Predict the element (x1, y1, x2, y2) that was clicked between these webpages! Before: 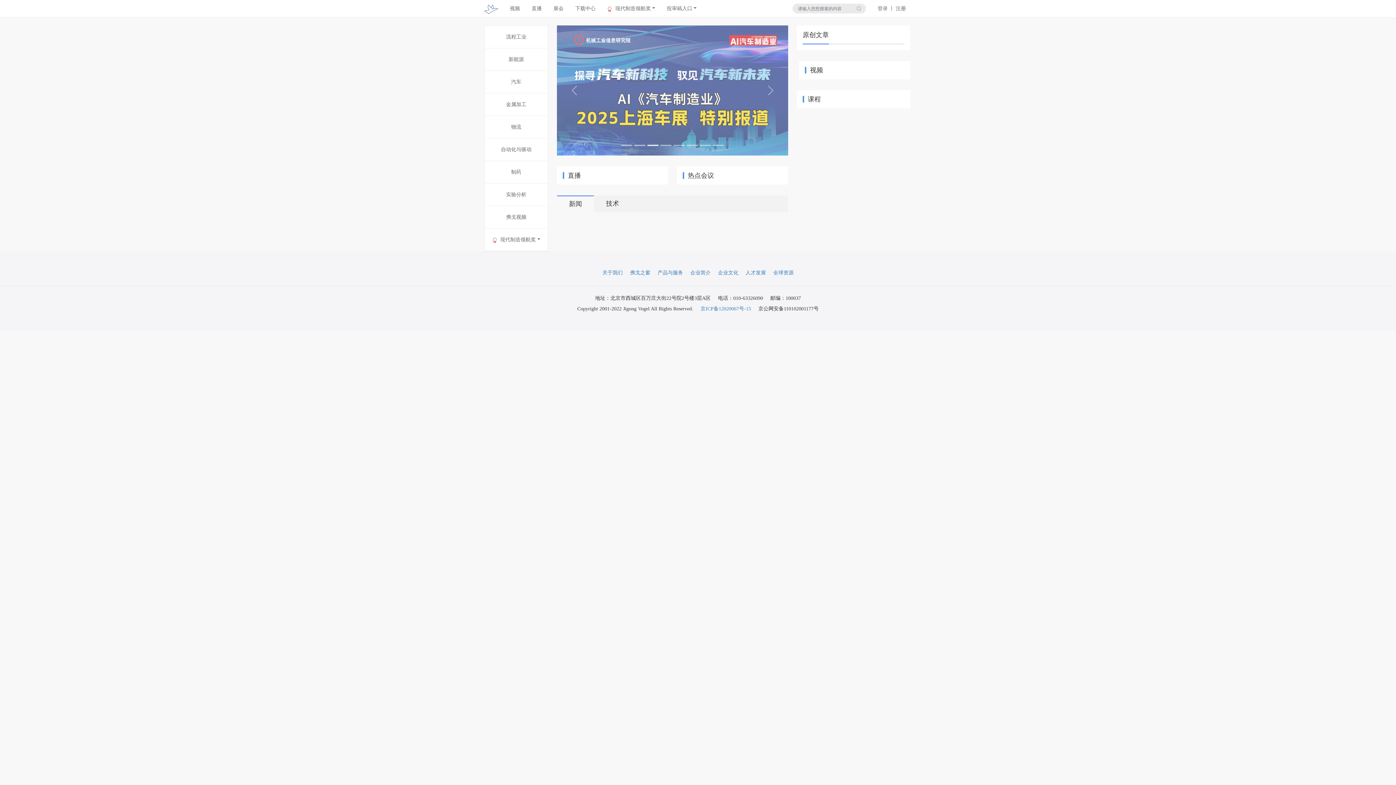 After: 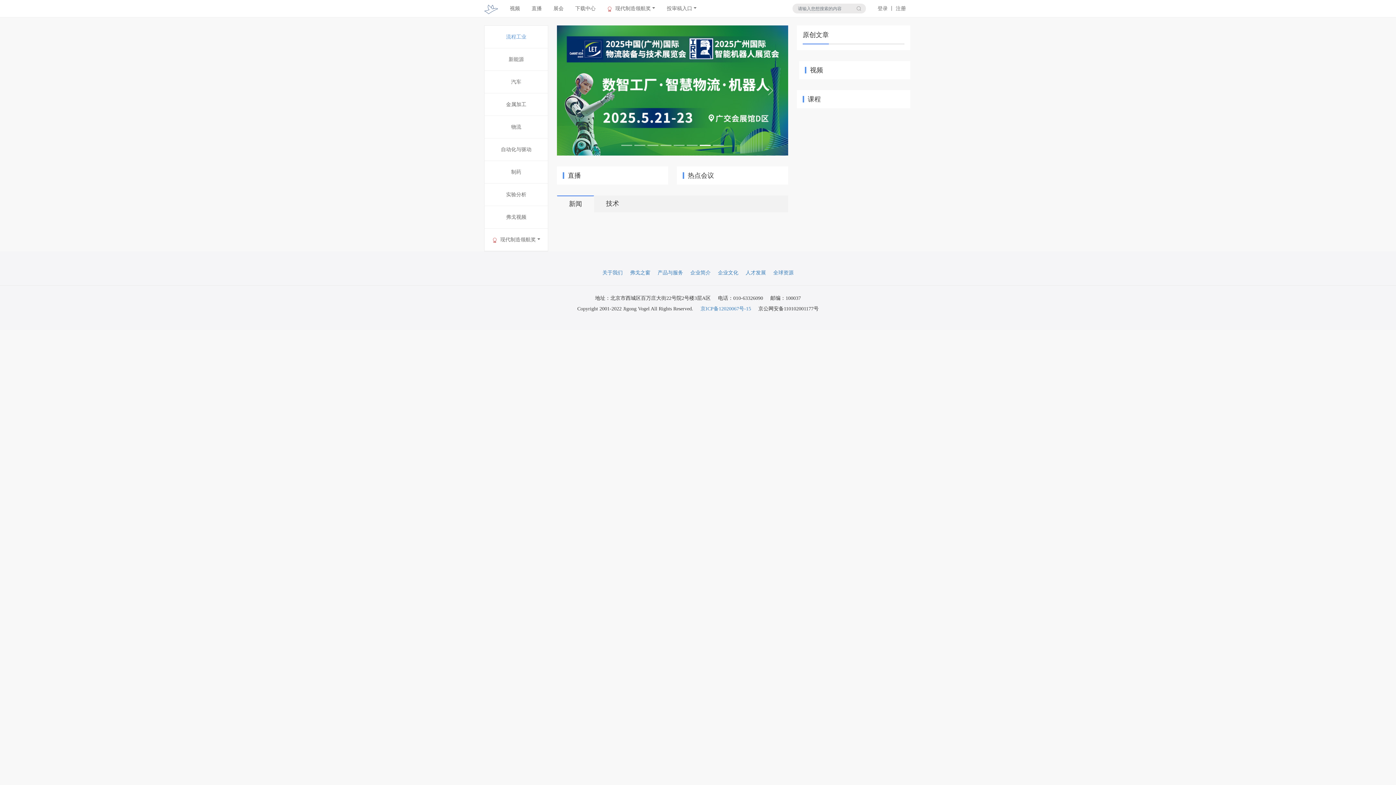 Action: bbox: (484, 25, 548, 48) label: 流程工业